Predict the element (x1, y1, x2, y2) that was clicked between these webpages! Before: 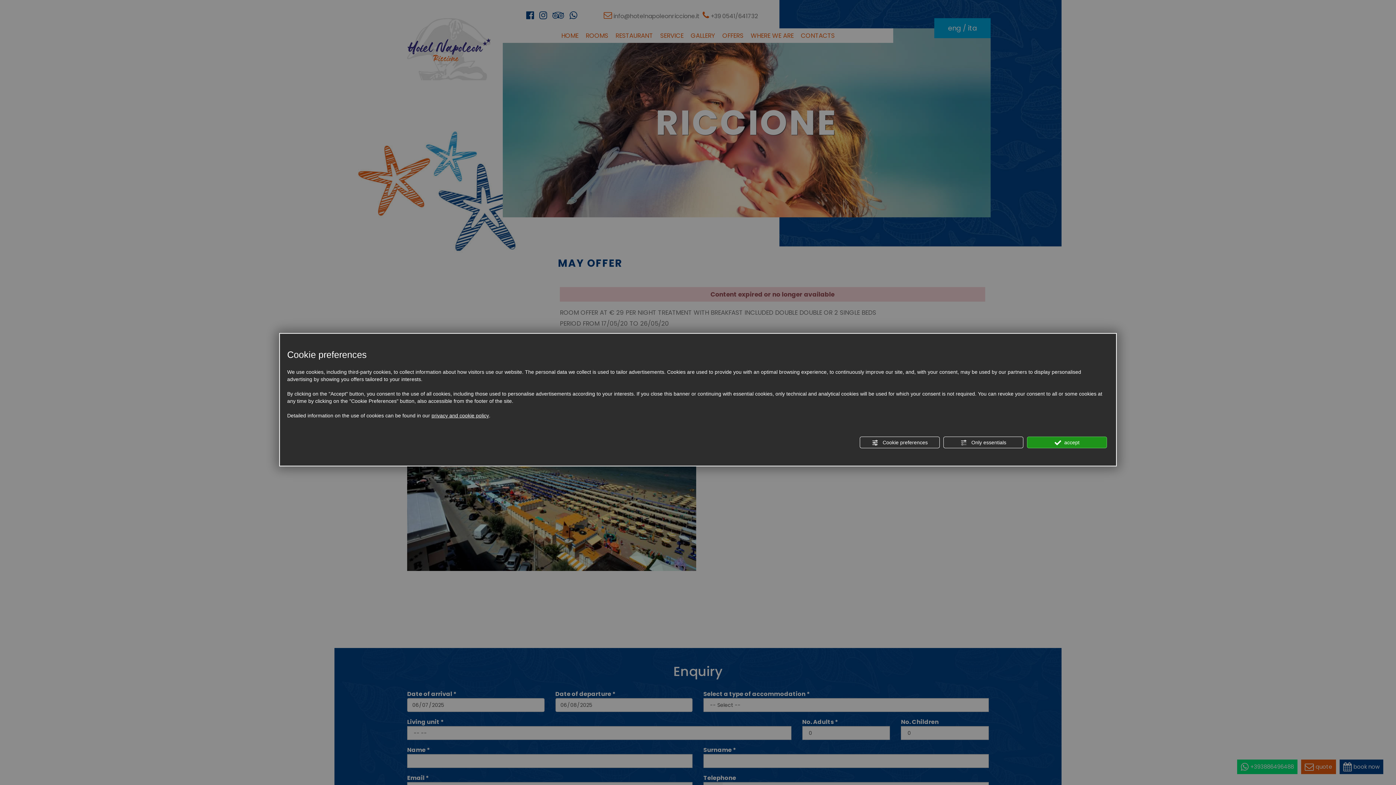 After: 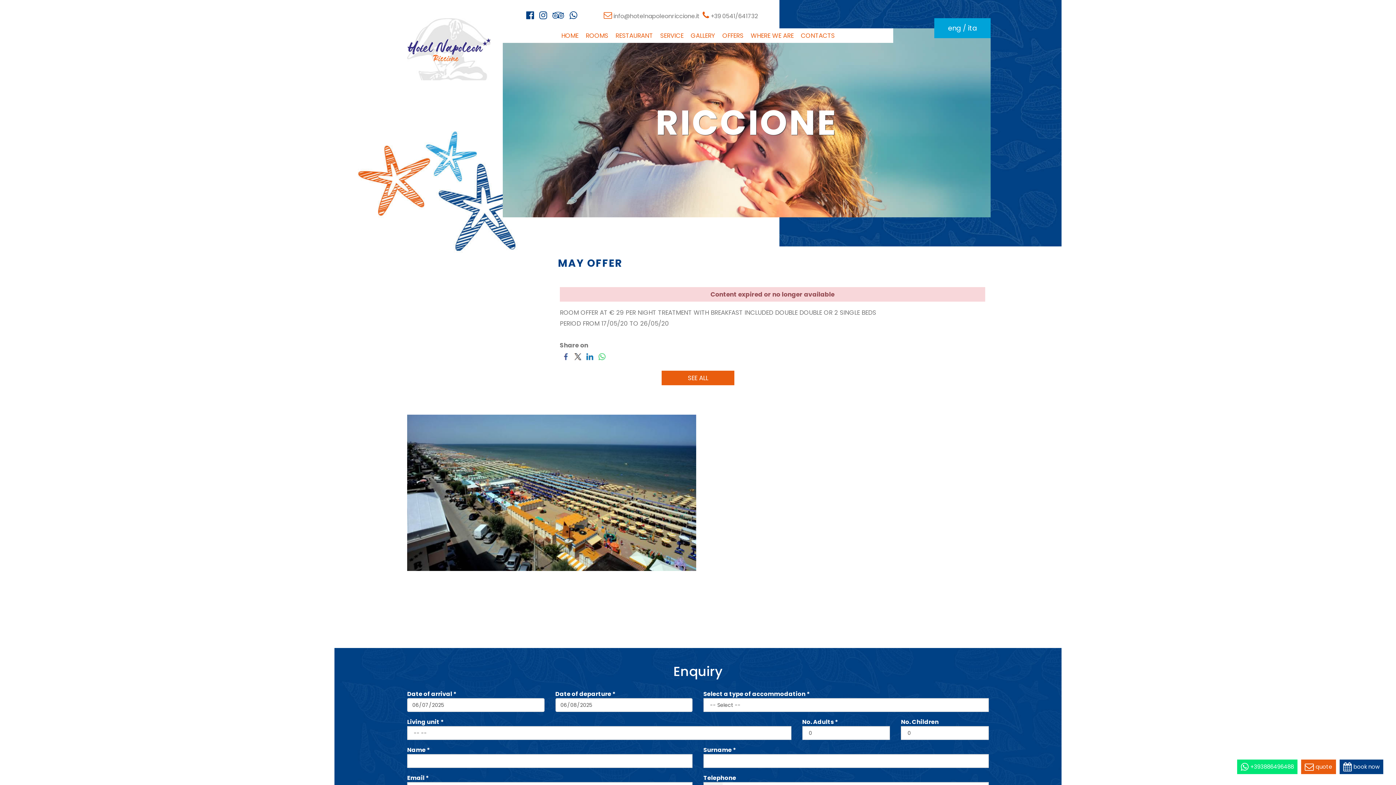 Action: label:  Only essentials bbox: (943, 436, 1023, 448)